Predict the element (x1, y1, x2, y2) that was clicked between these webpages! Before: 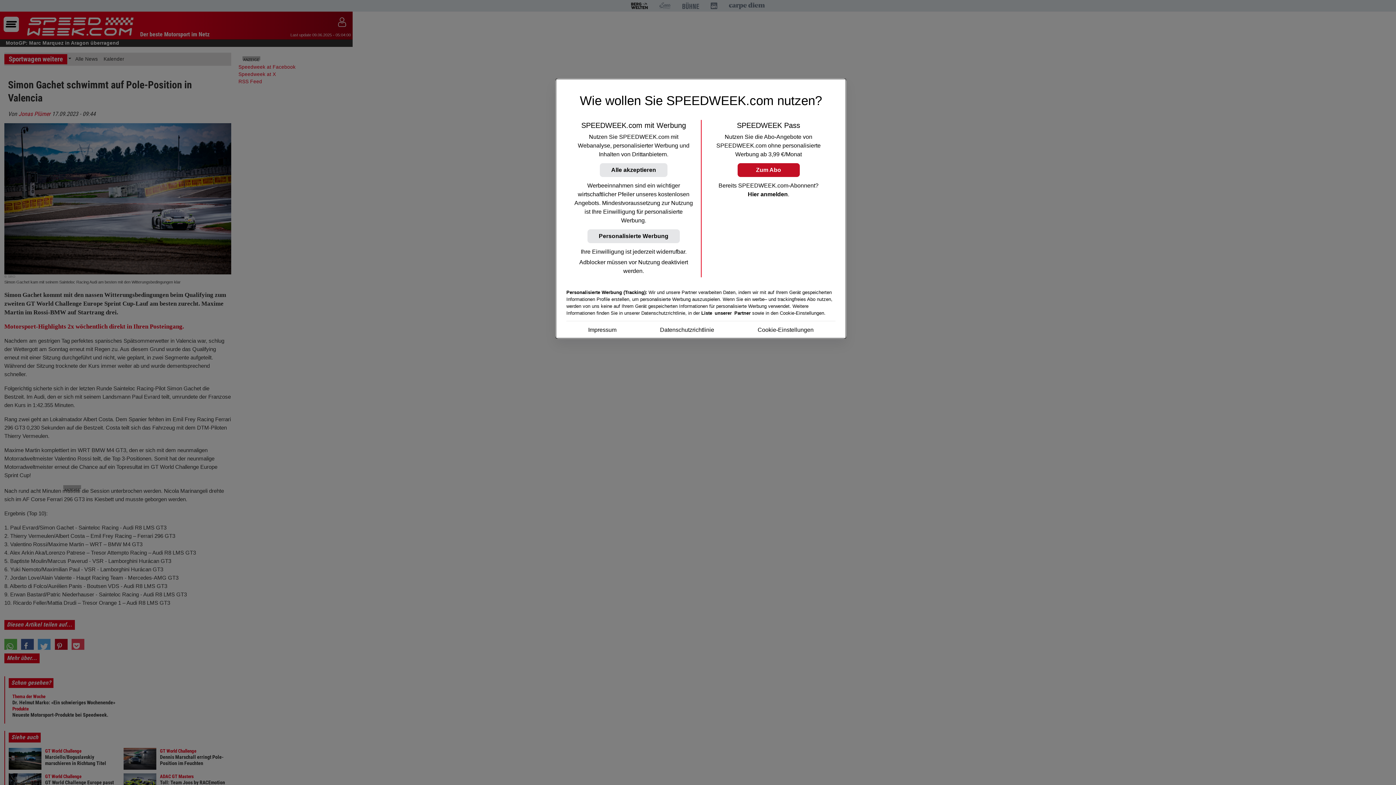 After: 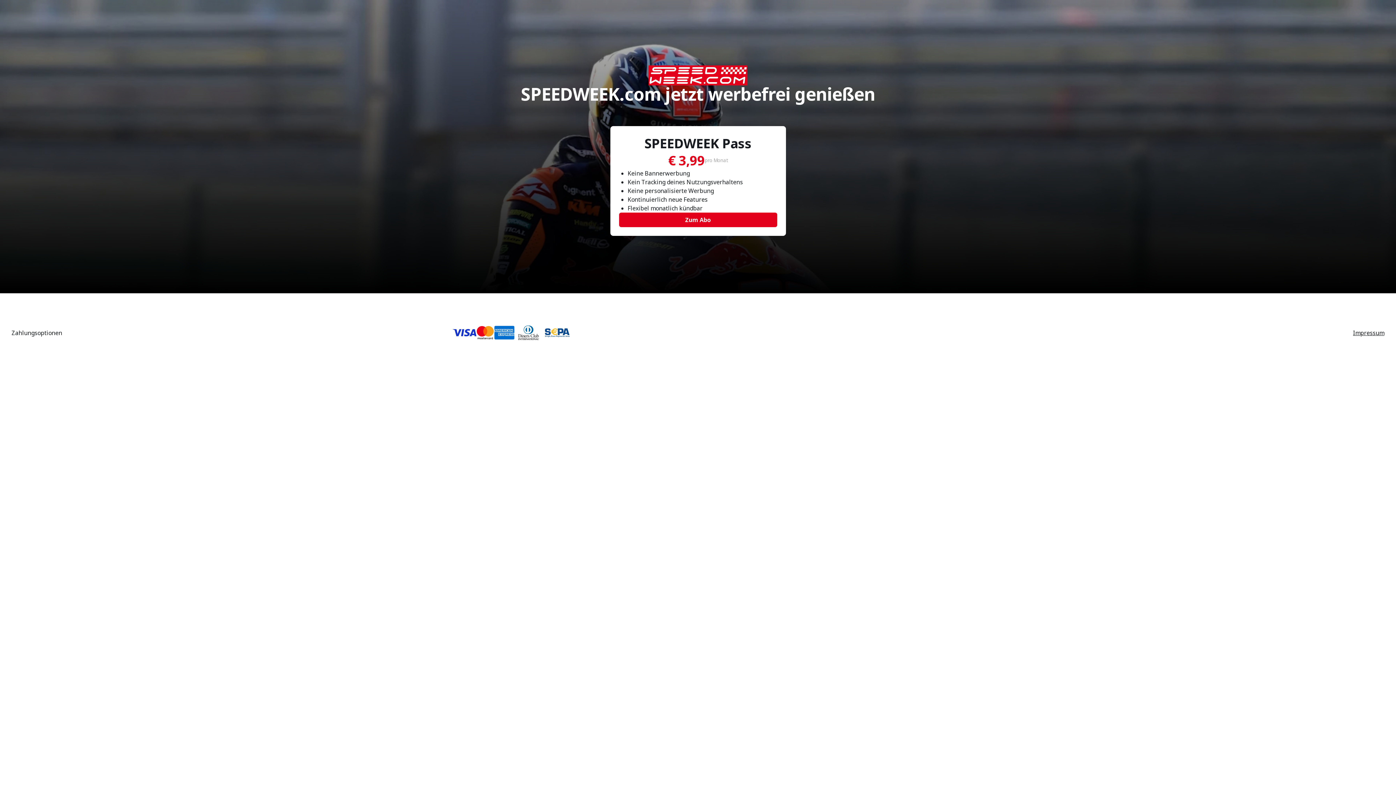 Action: label: Zum Abo bbox: (737, 163, 799, 177)